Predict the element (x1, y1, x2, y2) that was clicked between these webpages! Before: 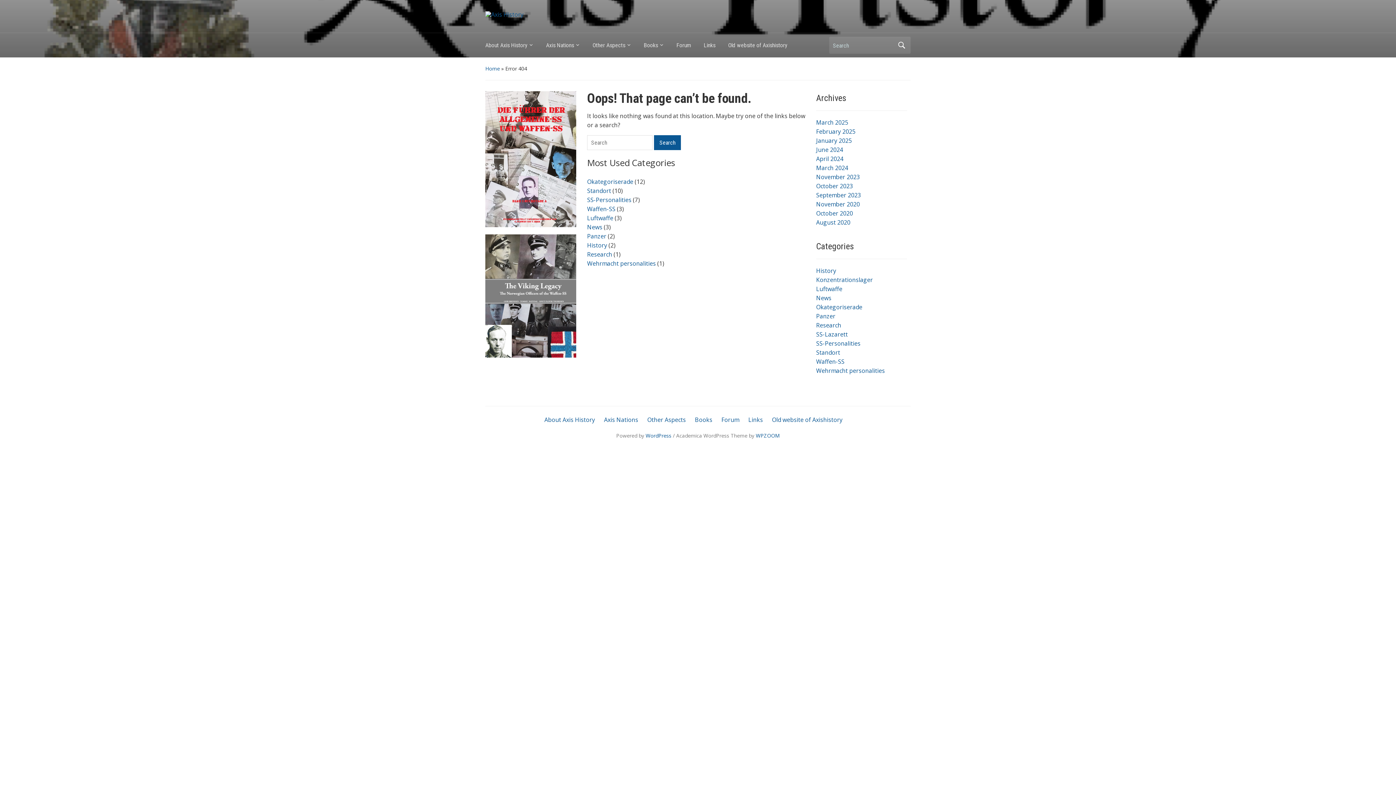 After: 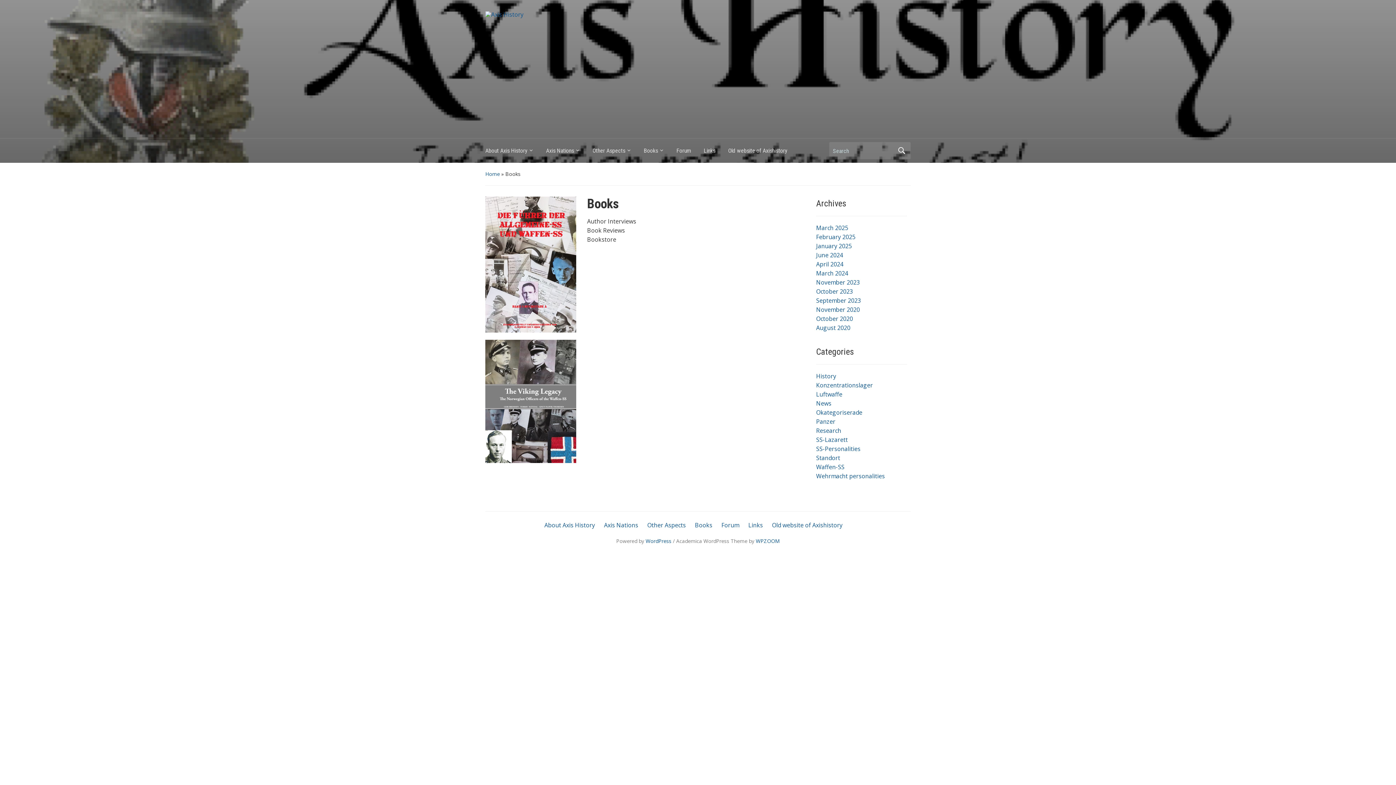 Action: bbox: (695, 416, 712, 424) label: Books